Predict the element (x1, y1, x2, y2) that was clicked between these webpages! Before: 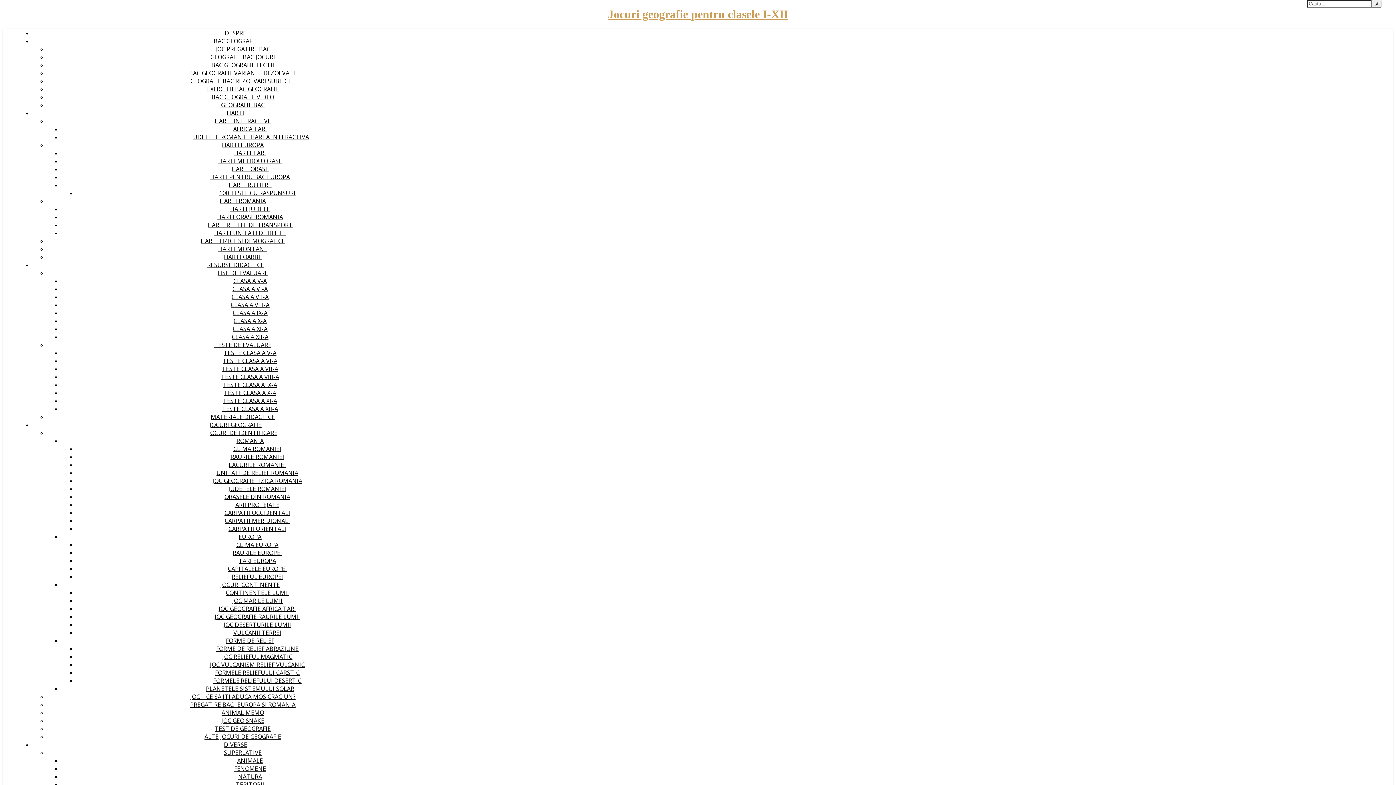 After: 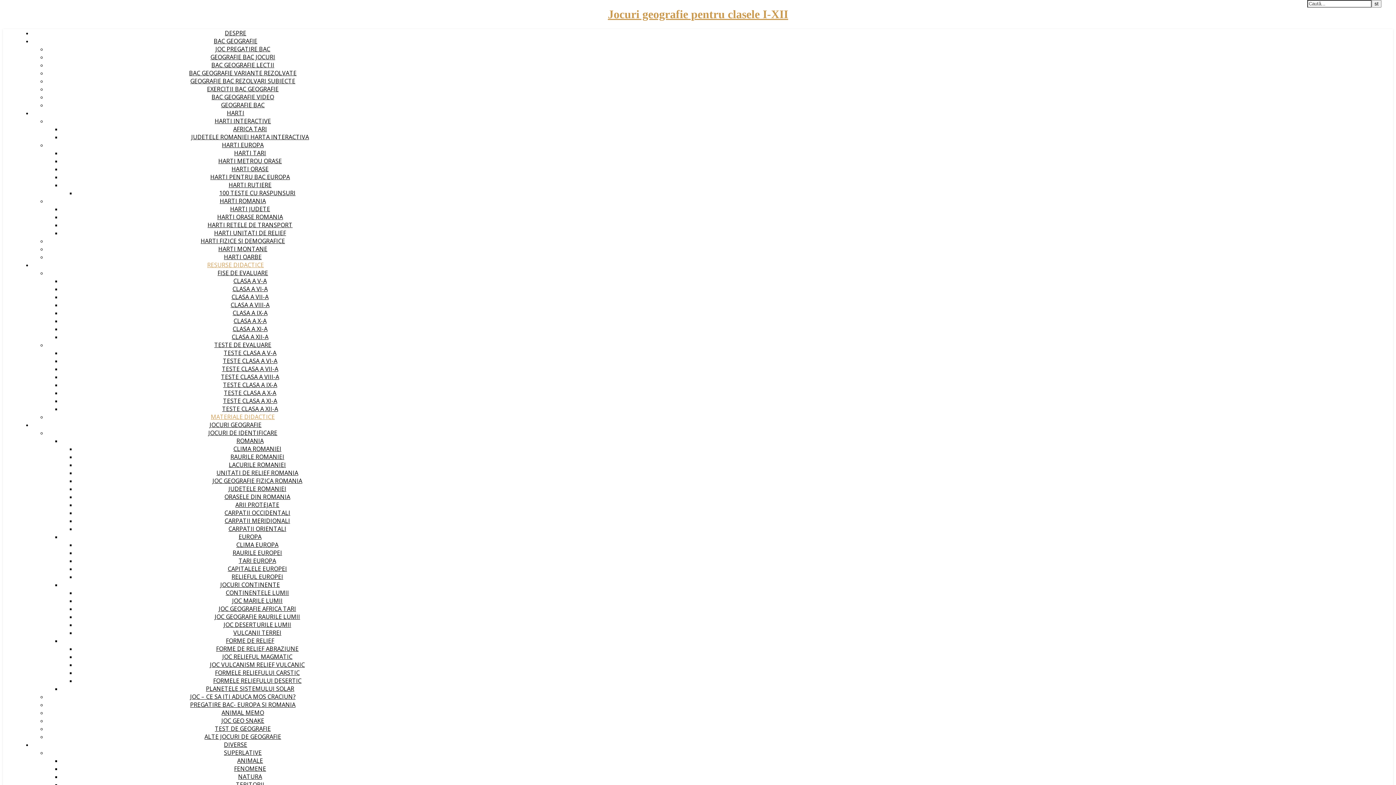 Action: label: MATERIALE DIDACTICE bbox: (210, 413, 274, 421)